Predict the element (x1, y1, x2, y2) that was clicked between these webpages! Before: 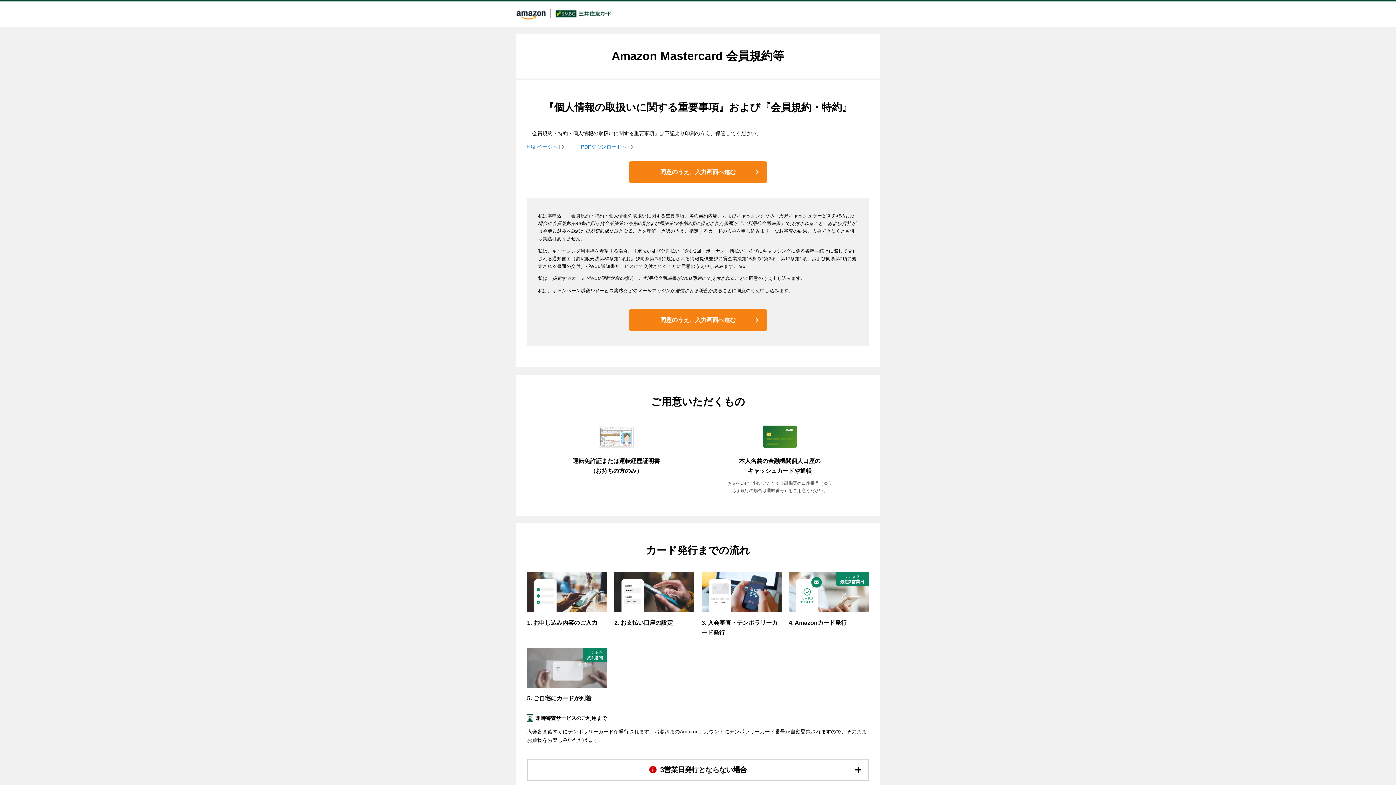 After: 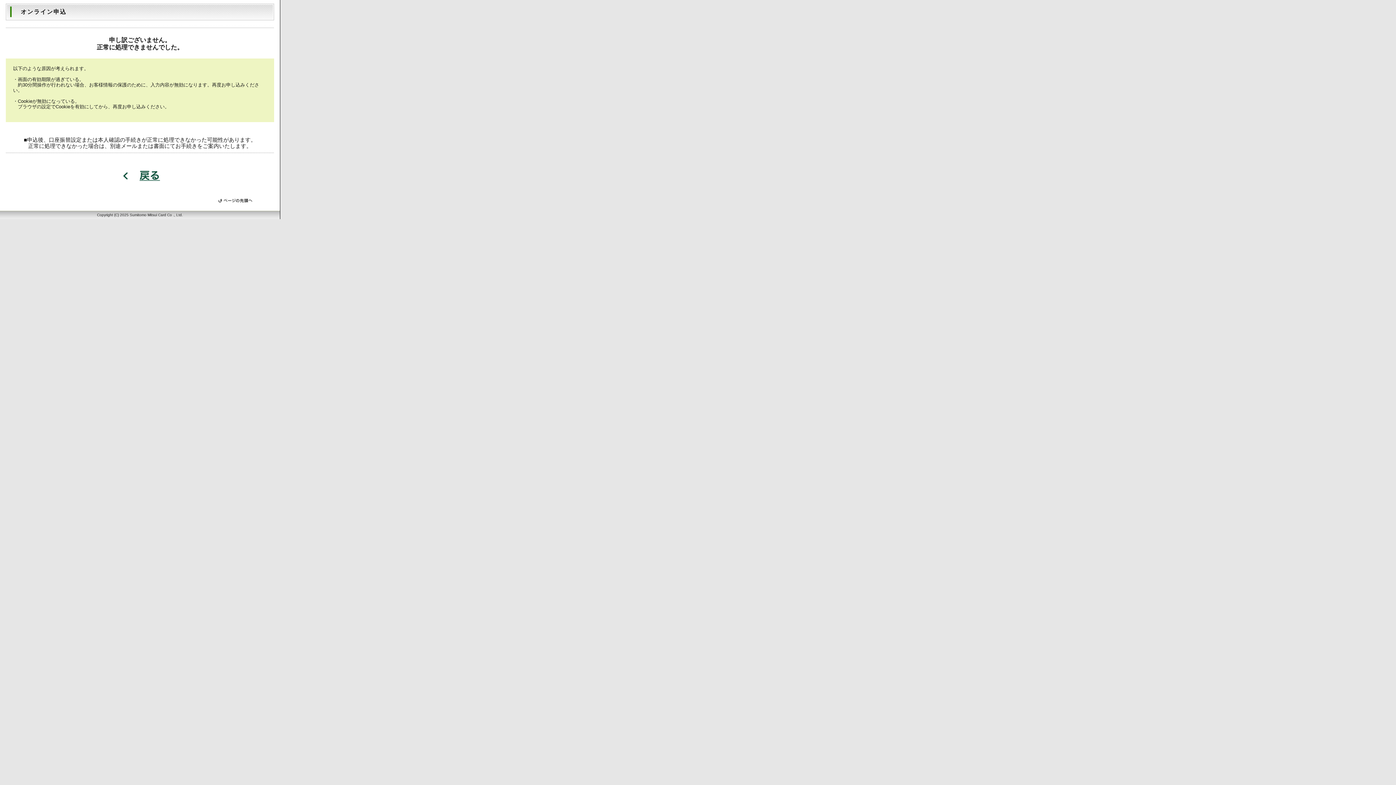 Action: label: 同意のうえ、入力画面へ進む	 bbox: (629, 161, 767, 183)